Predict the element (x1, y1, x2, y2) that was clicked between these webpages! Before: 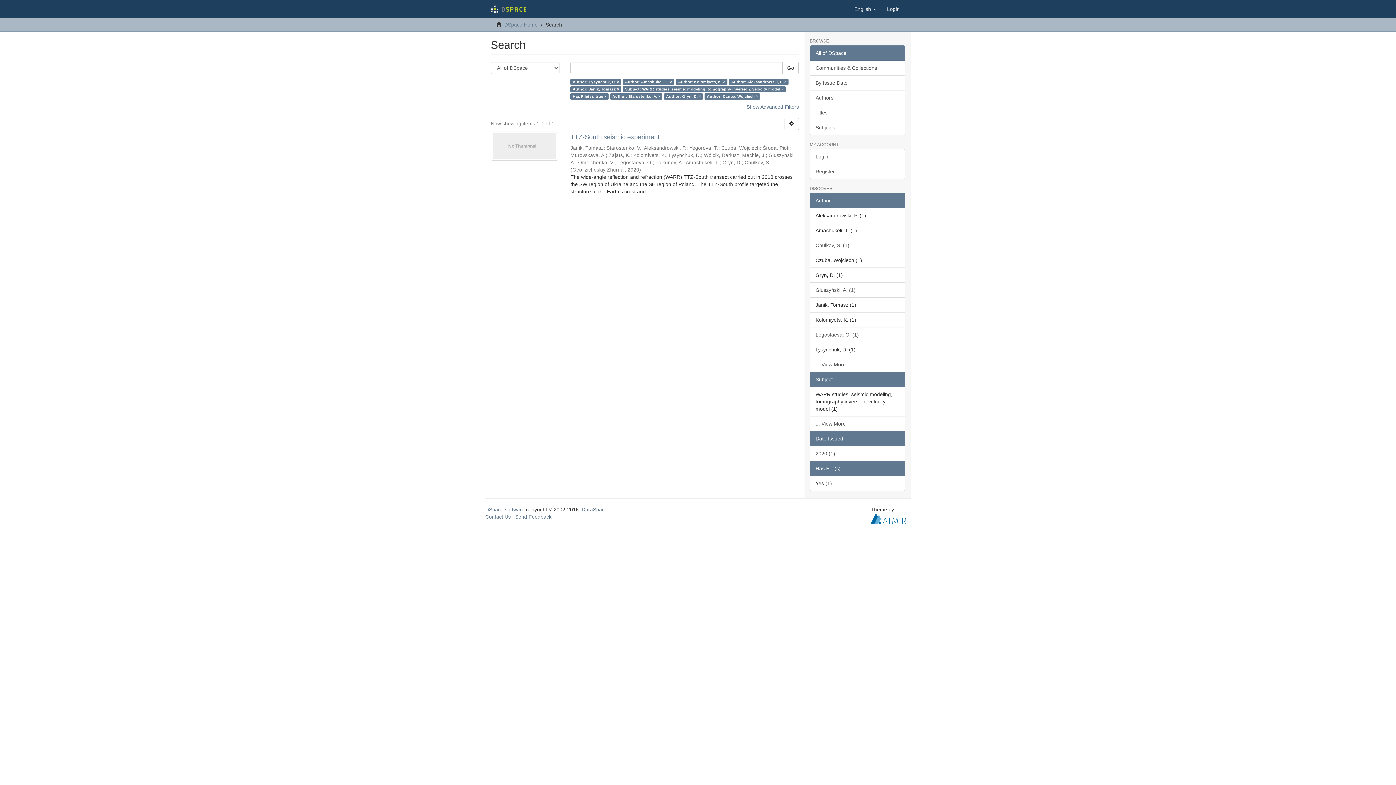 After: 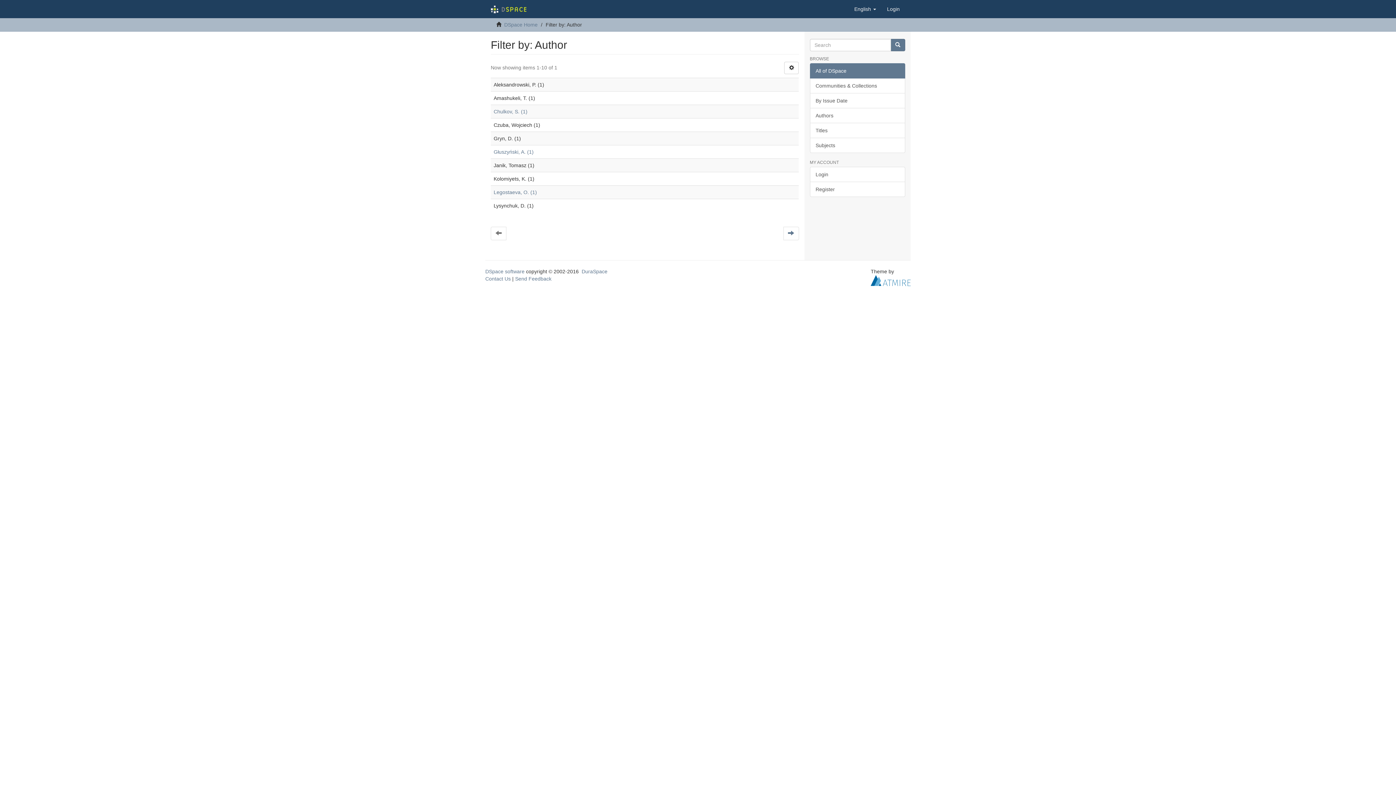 Action: label: ... View More bbox: (810, 357, 905, 372)